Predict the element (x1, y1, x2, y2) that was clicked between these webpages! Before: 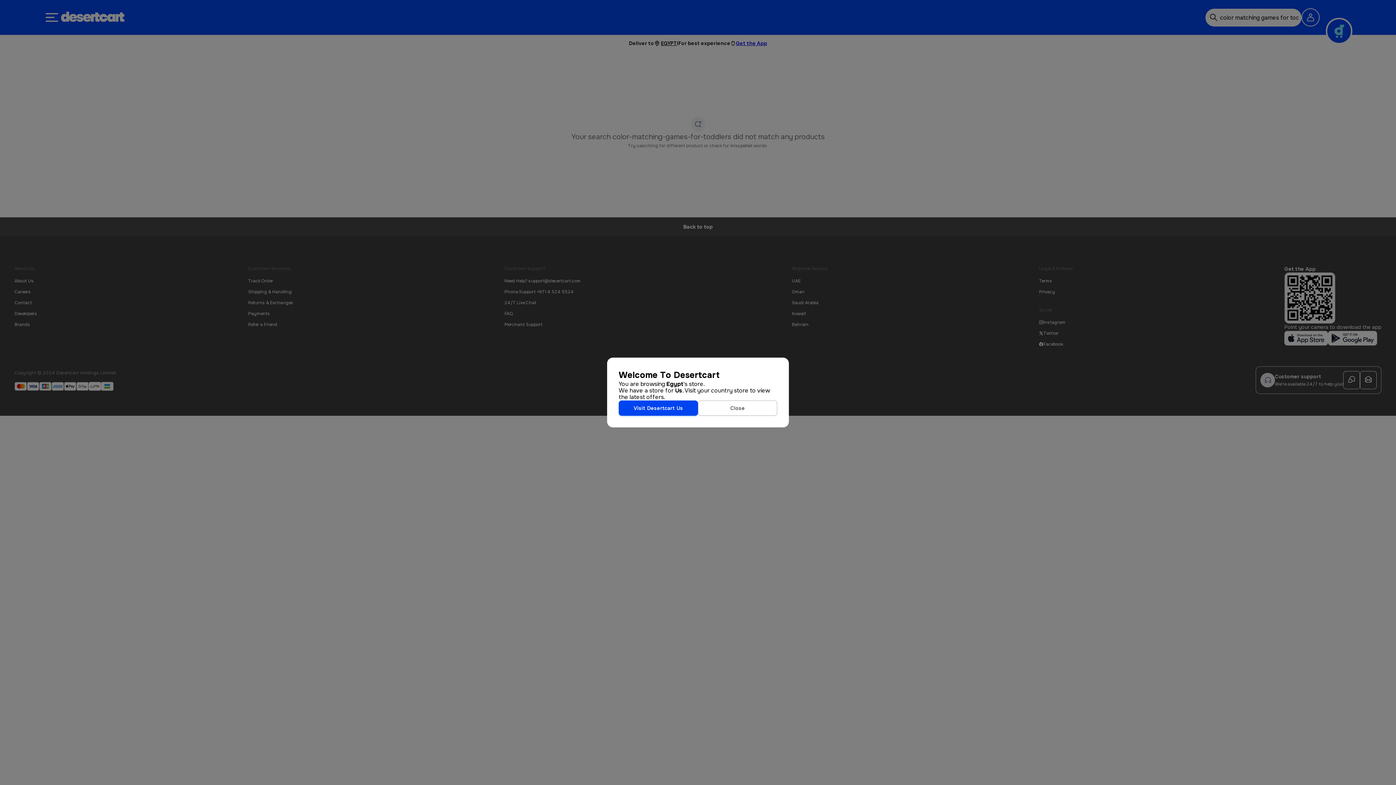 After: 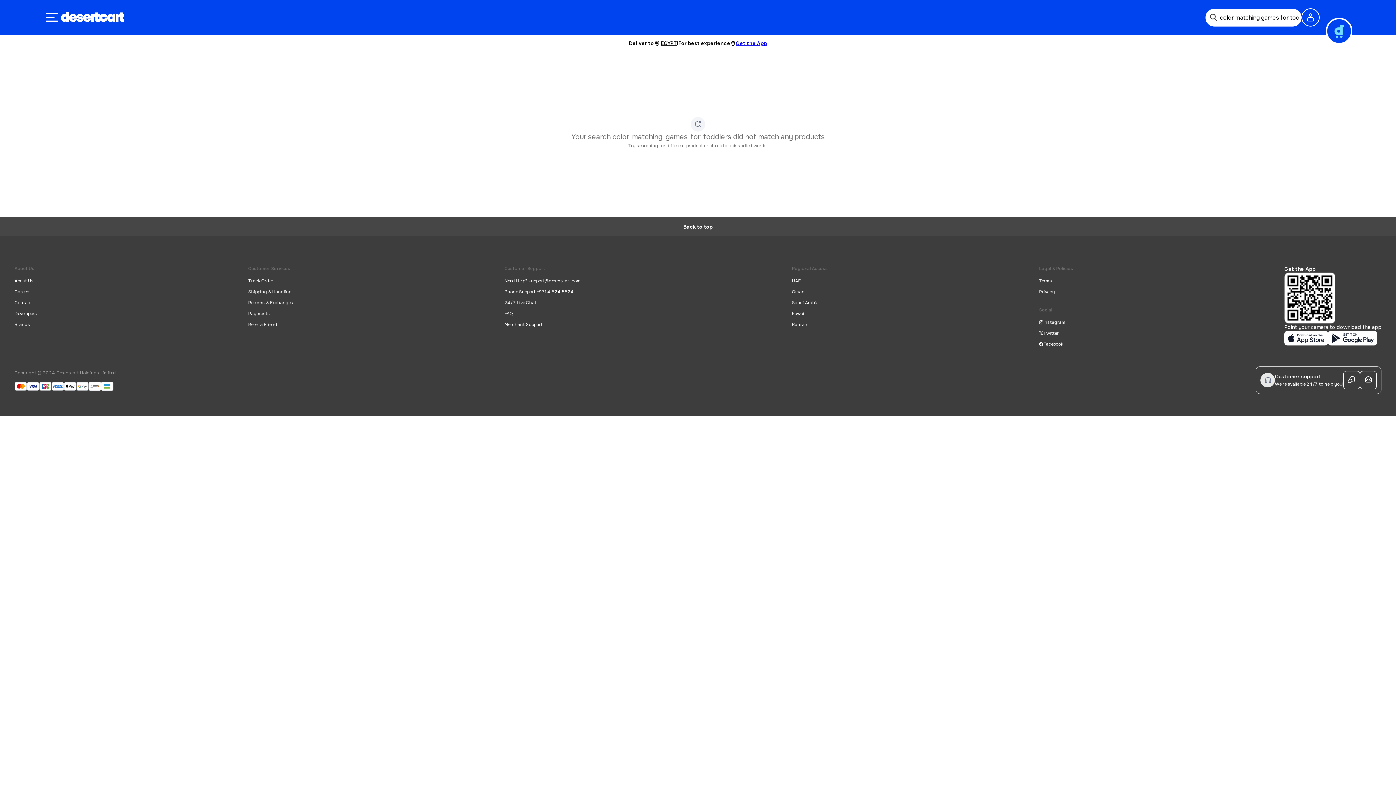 Action: label: Close bbox: (698, 400, 777, 416)